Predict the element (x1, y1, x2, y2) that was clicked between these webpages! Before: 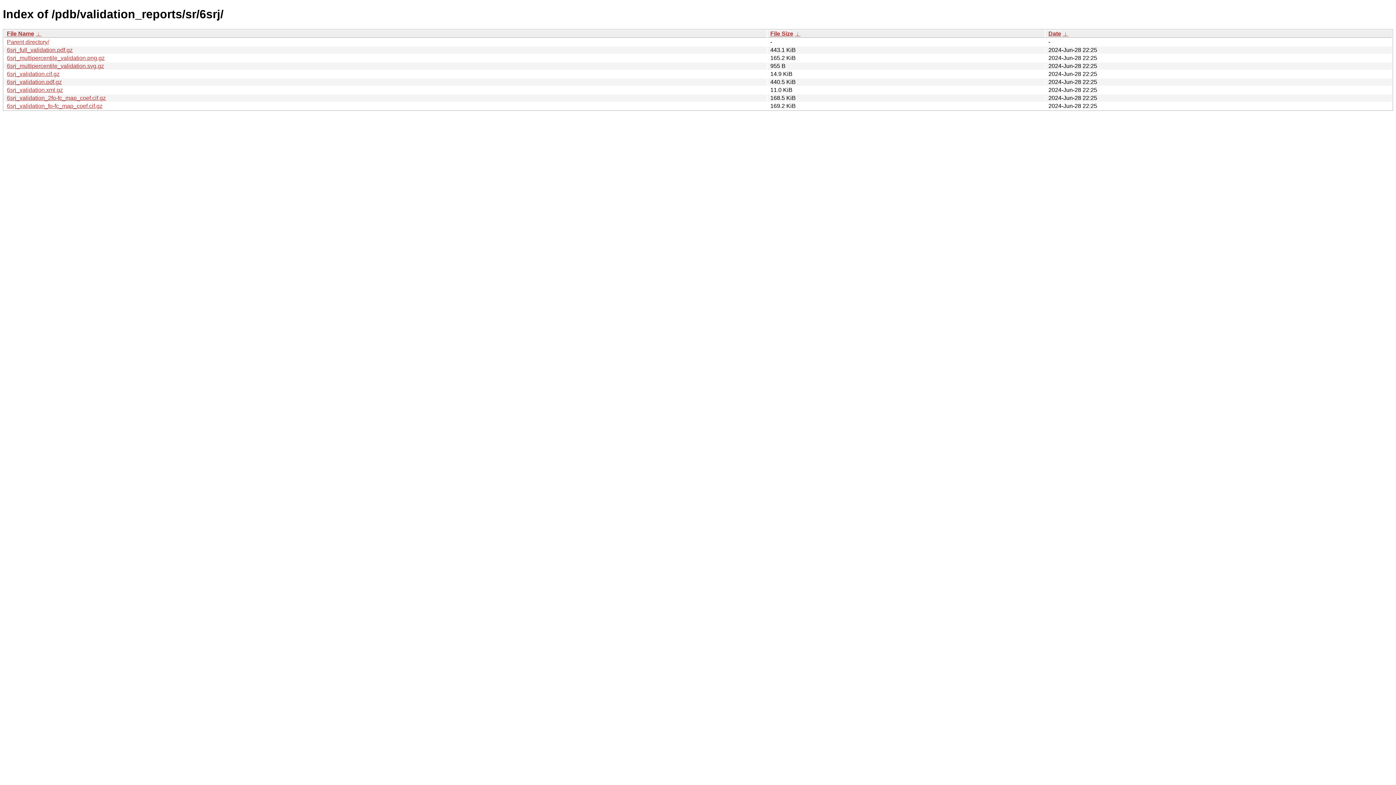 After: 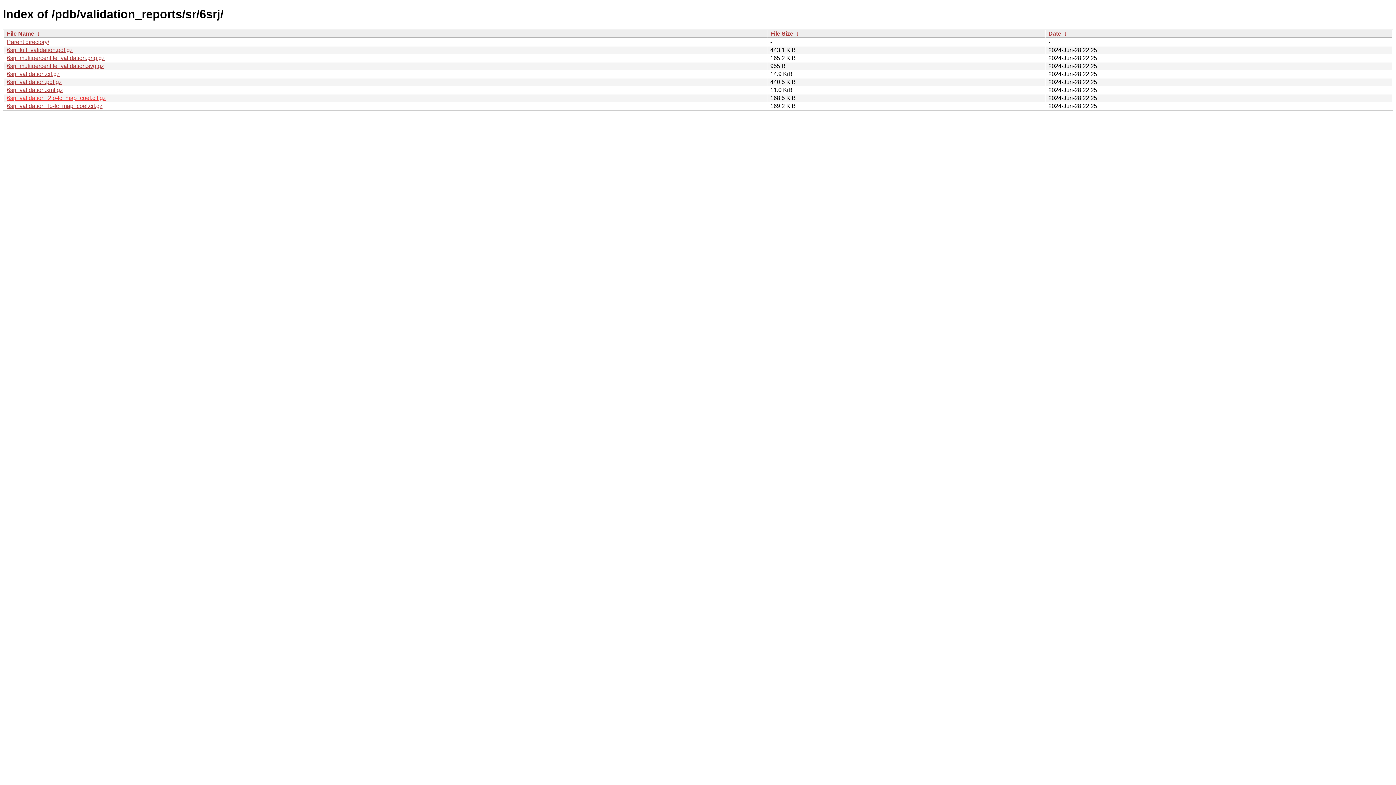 Action: label: 6srj_validation_2fo-fc_map_coef.cif.gz bbox: (6, 94, 105, 101)